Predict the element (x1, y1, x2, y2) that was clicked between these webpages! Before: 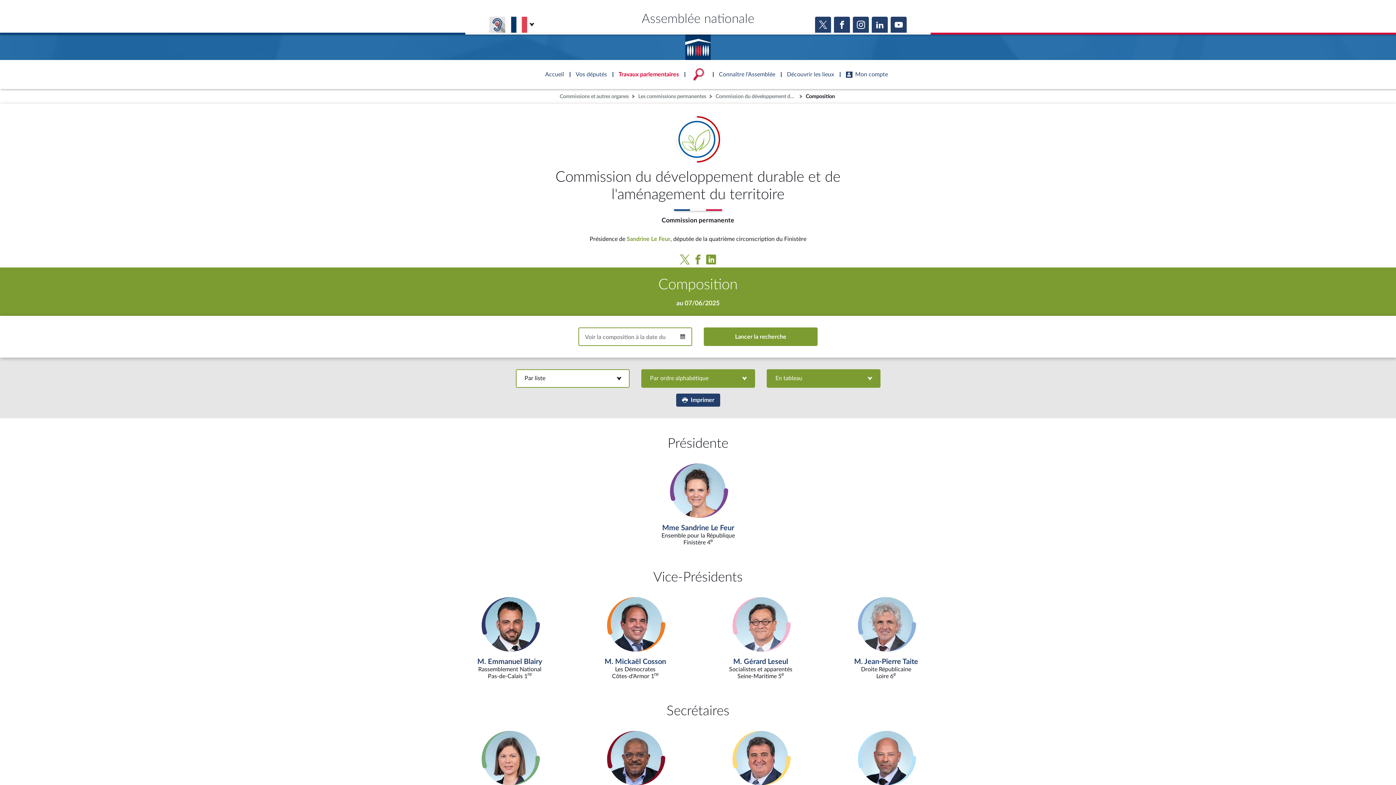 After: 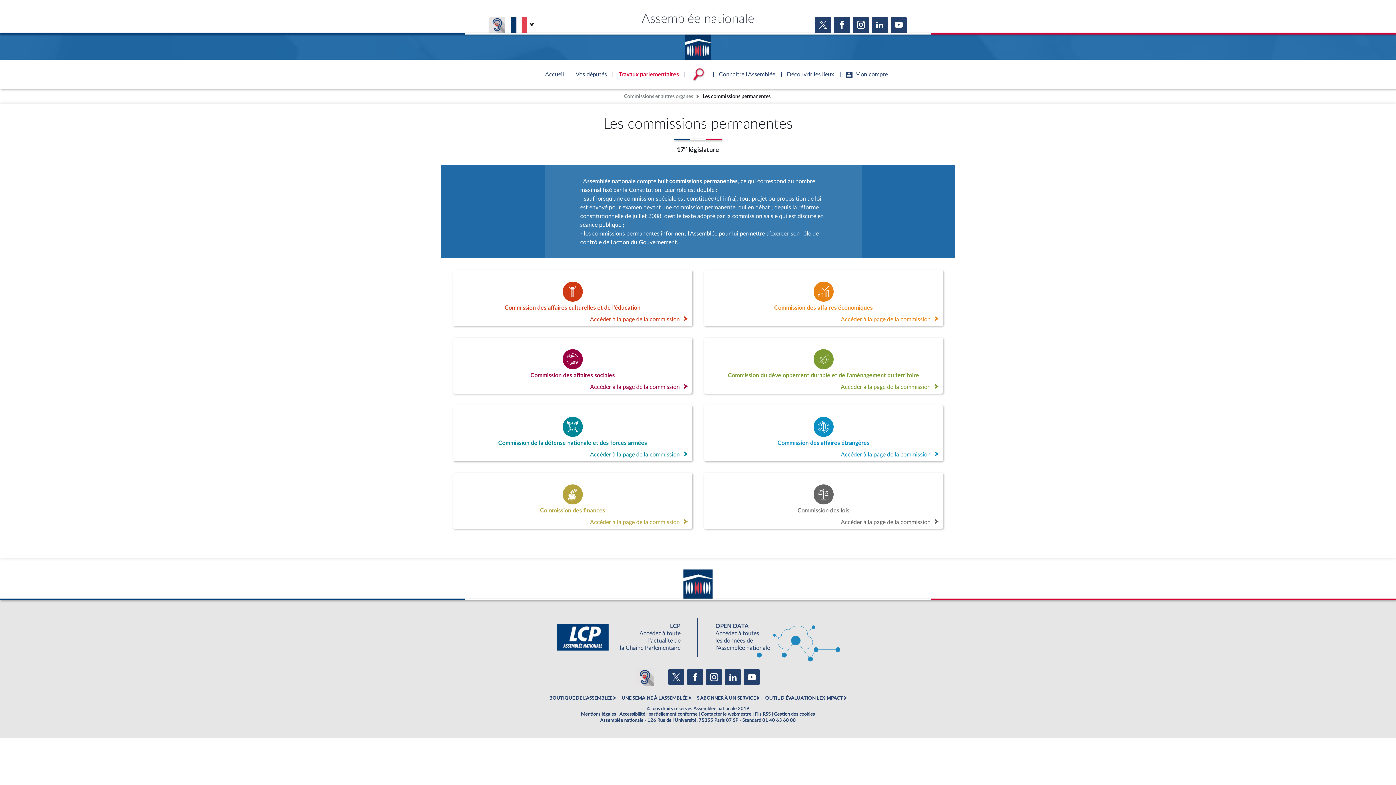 Action: bbox: (636, 92, 707, 101) label: Les commissions permanentes